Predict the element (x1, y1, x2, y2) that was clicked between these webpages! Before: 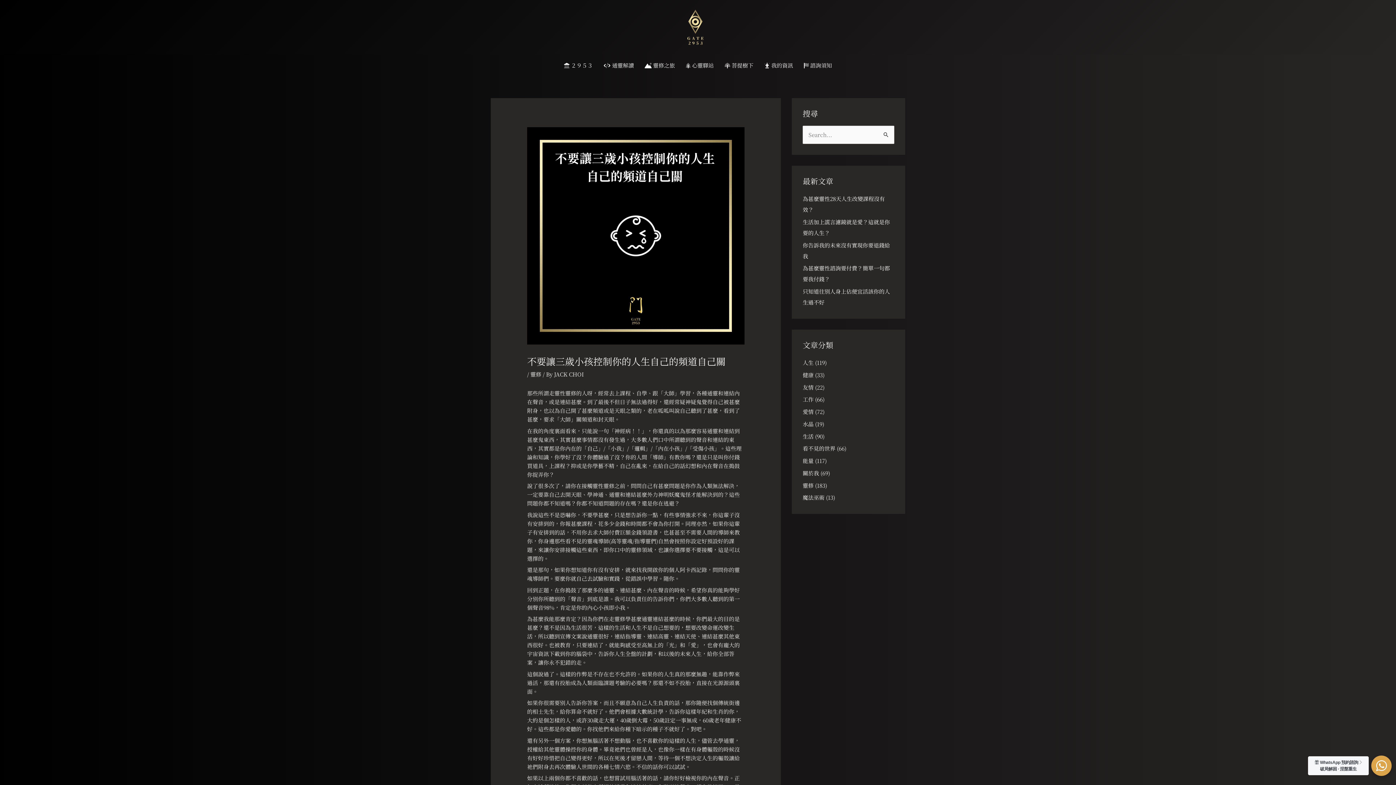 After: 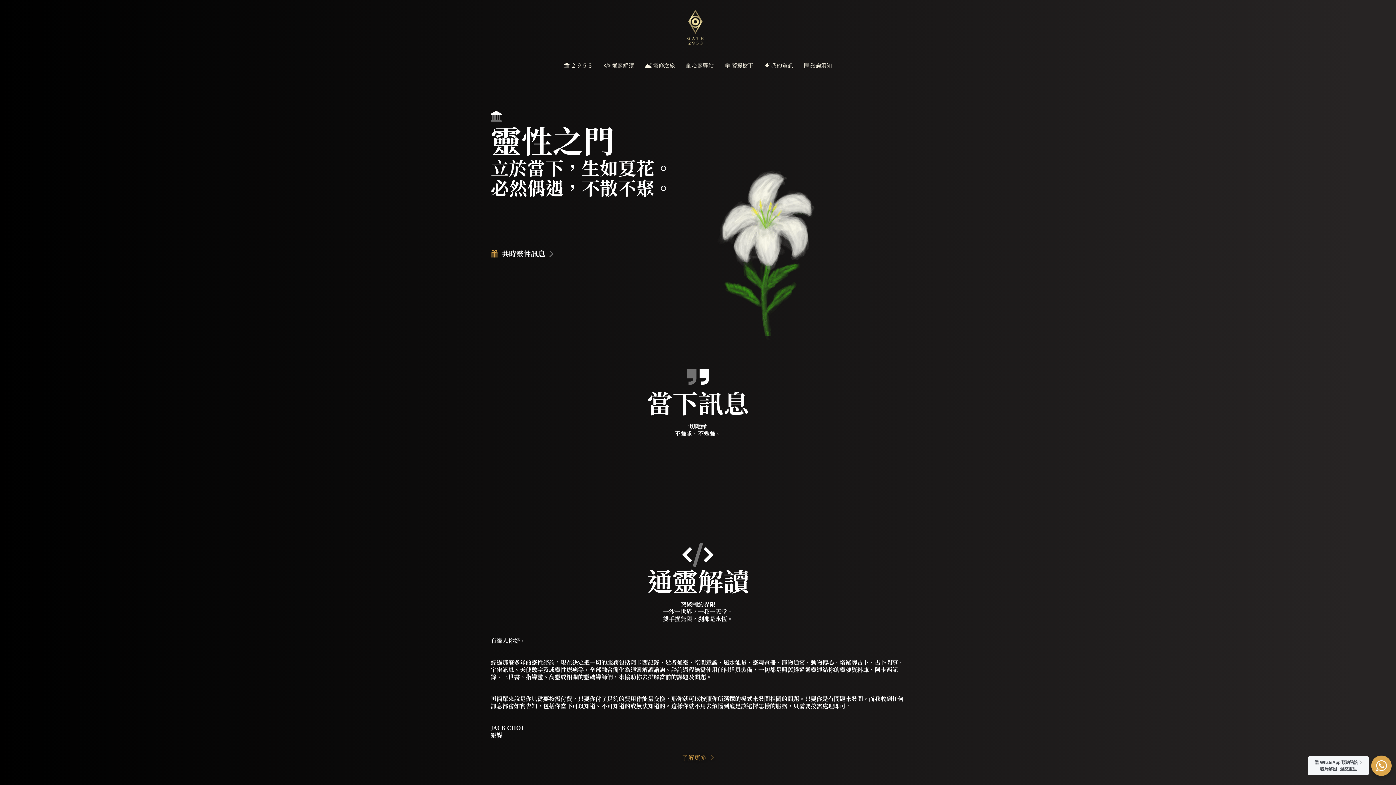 Action: bbox: (558, 54, 598, 76) label:  ２９５３